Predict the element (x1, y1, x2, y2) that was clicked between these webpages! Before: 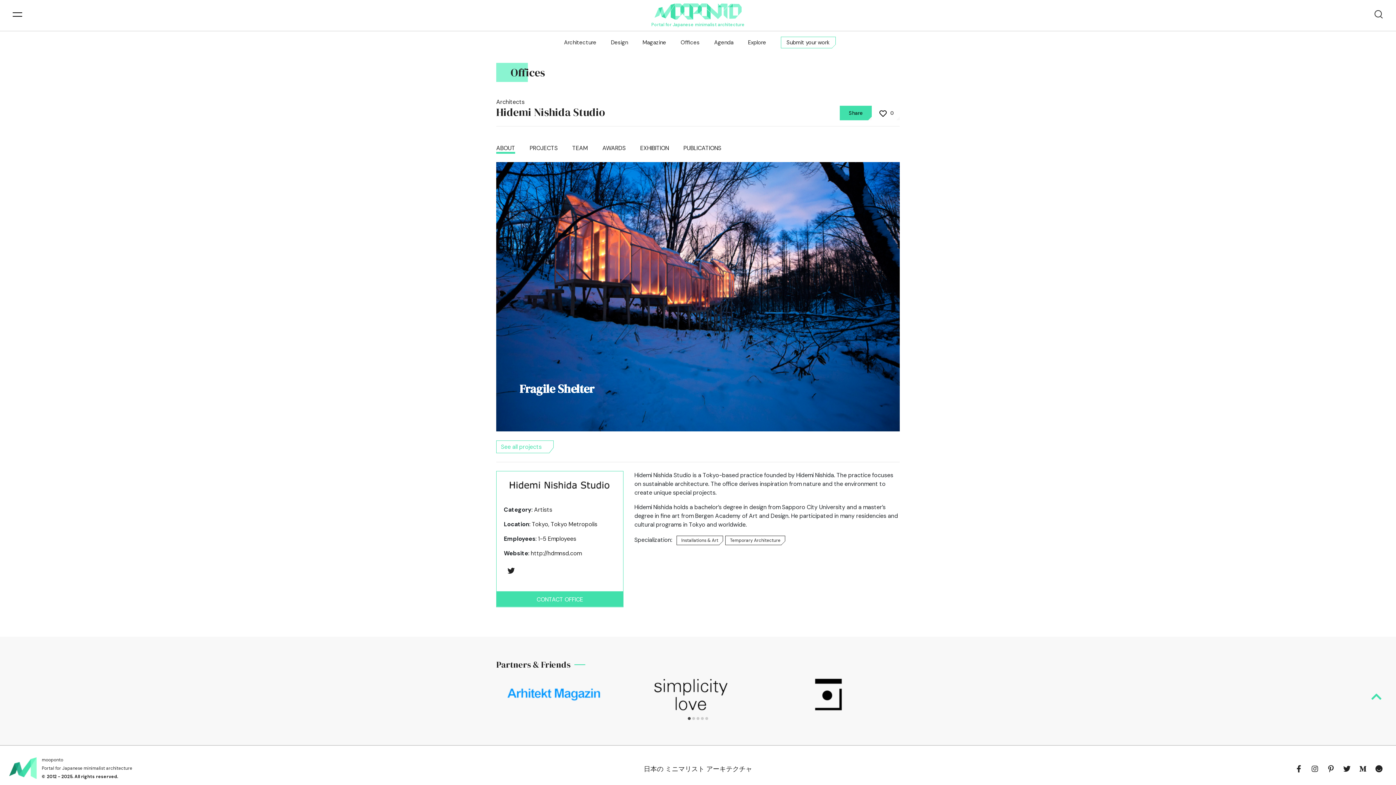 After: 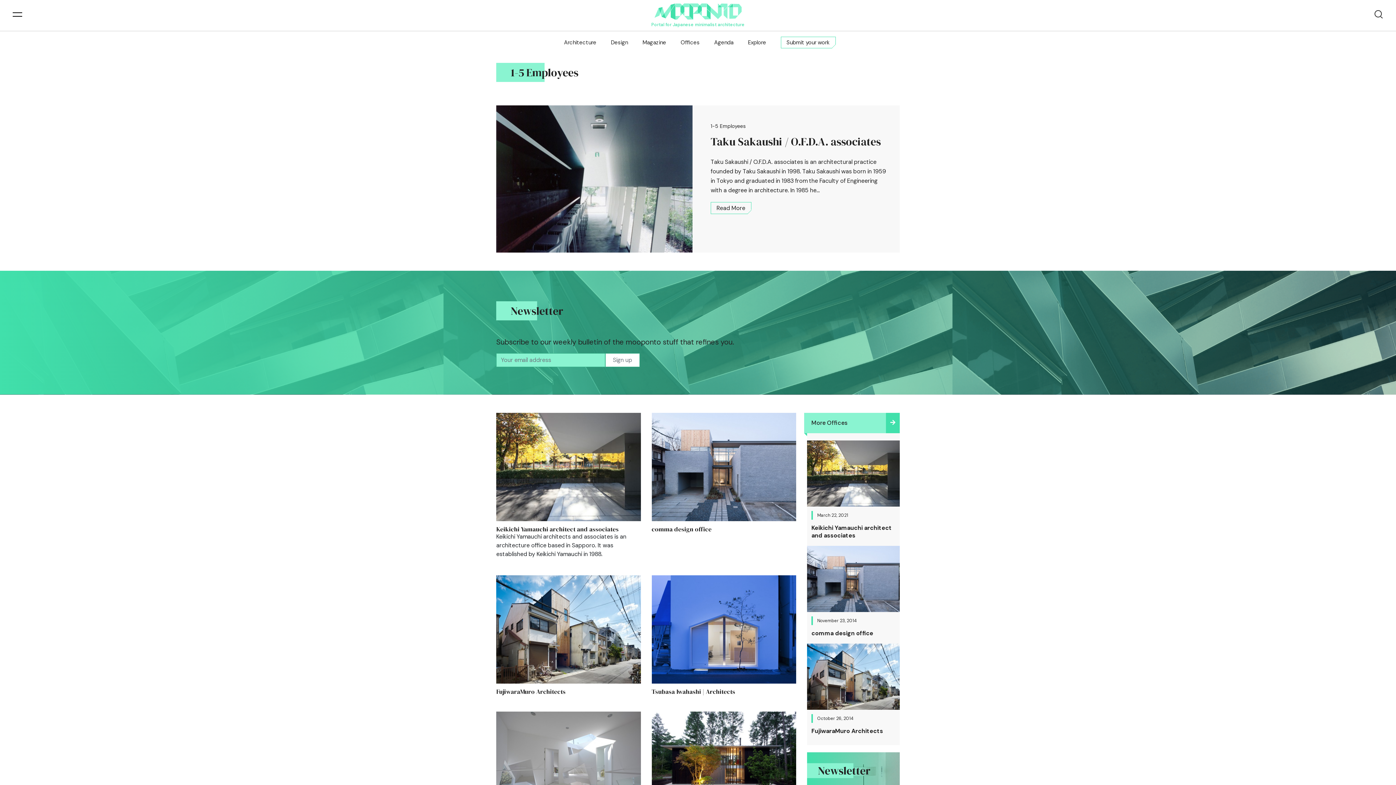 Action: bbox: (538, 535, 576, 542) label: 1-5 Employees